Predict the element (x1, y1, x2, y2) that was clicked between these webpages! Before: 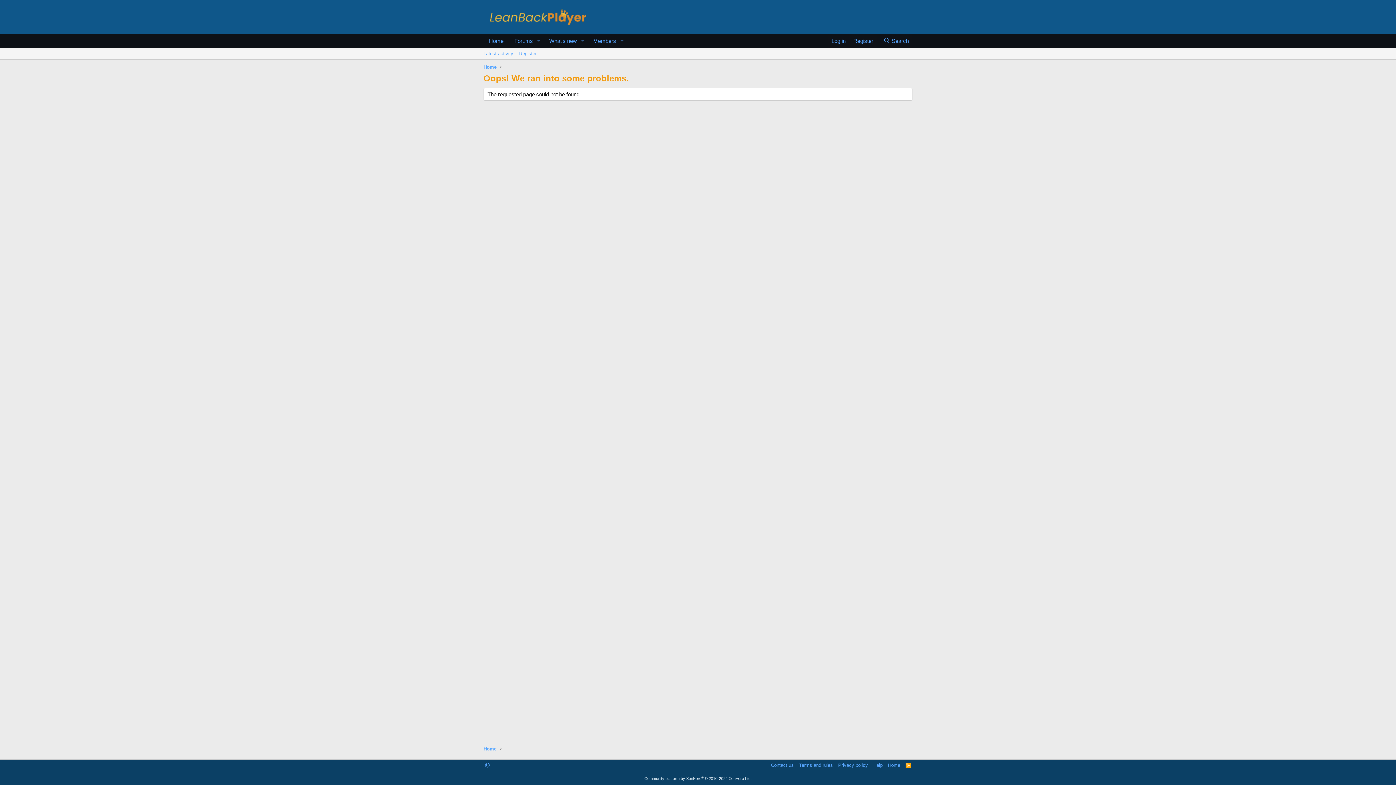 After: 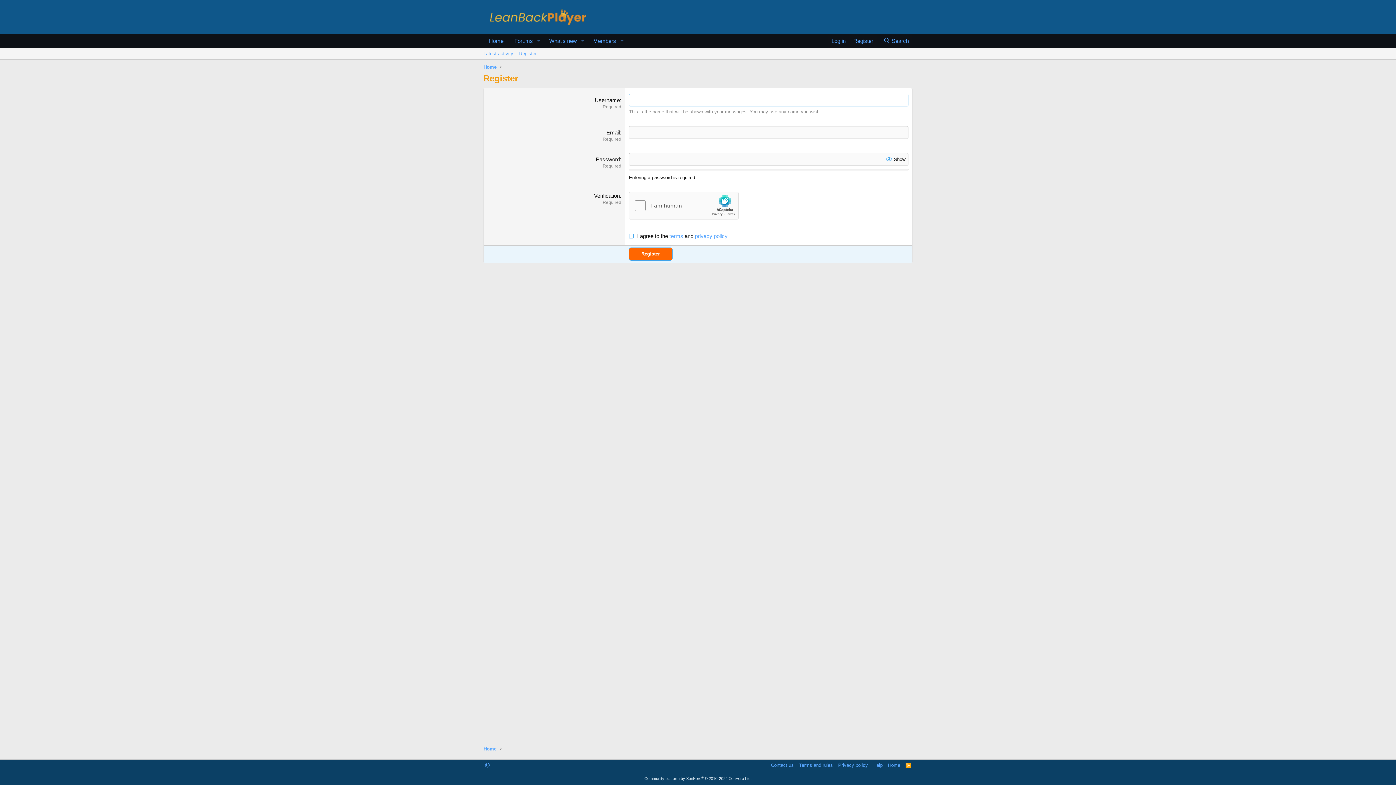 Action: label: Register bbox: (516, 48, 539, 59)